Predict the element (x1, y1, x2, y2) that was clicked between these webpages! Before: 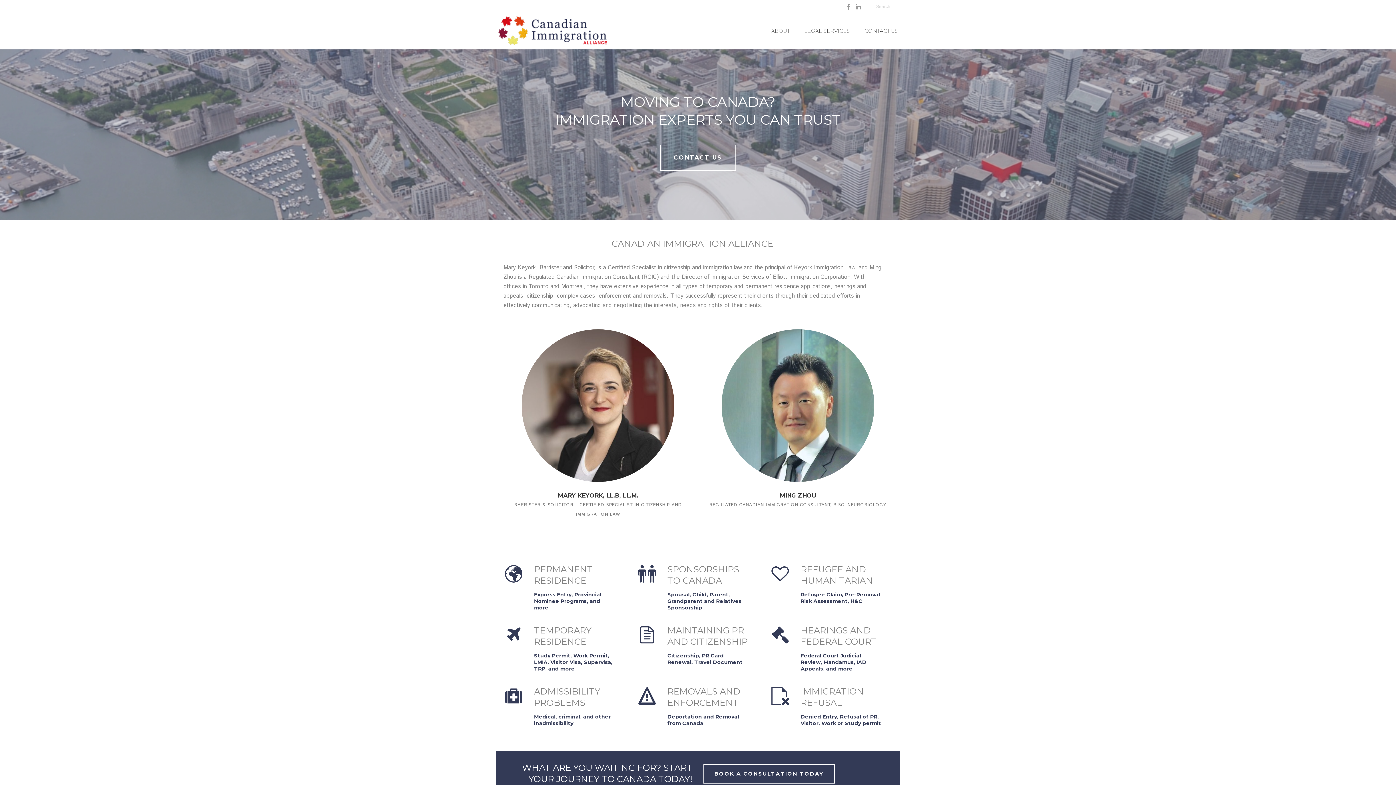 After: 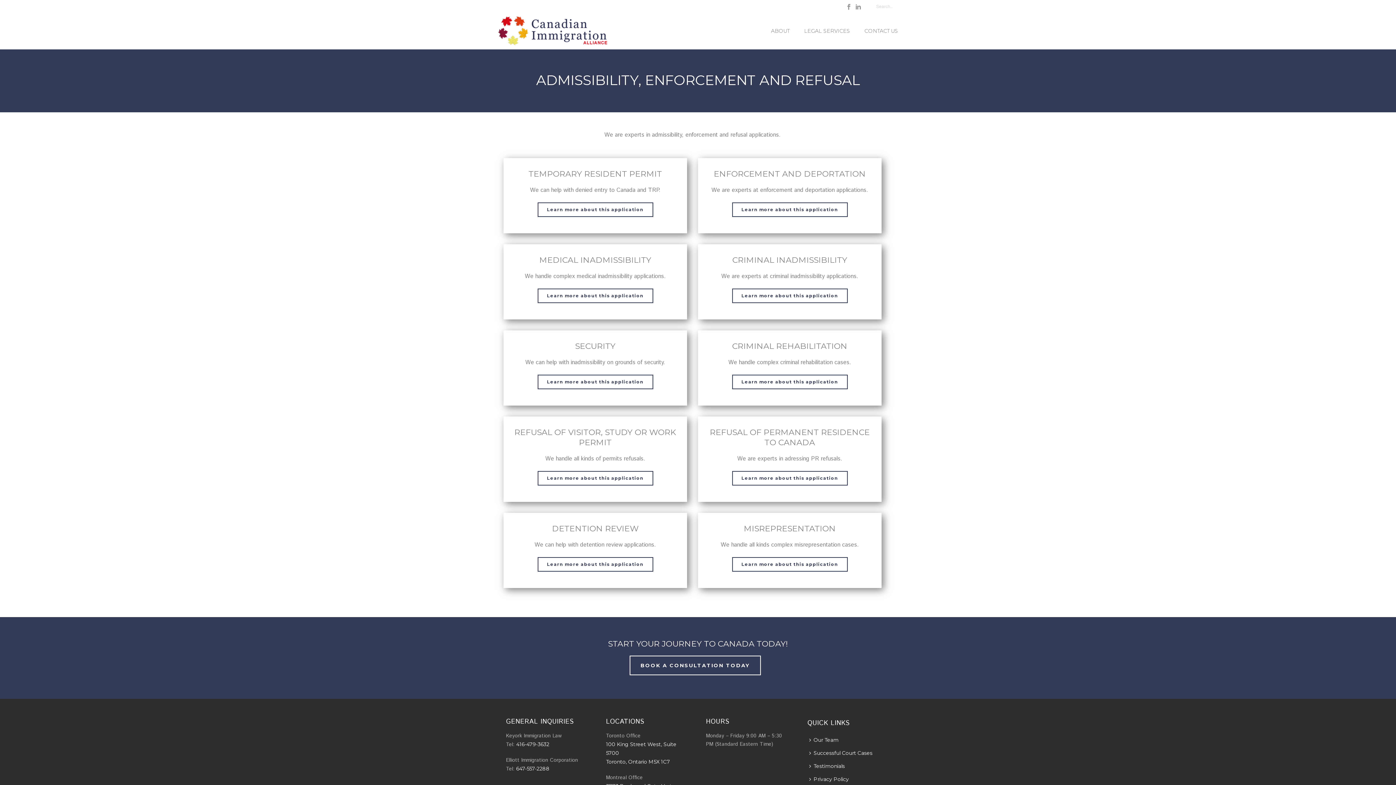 Action: bbox: (800, 713, 881, 726) label: Denied Entry, Refusal of PR, Visitor, Work or Study permit